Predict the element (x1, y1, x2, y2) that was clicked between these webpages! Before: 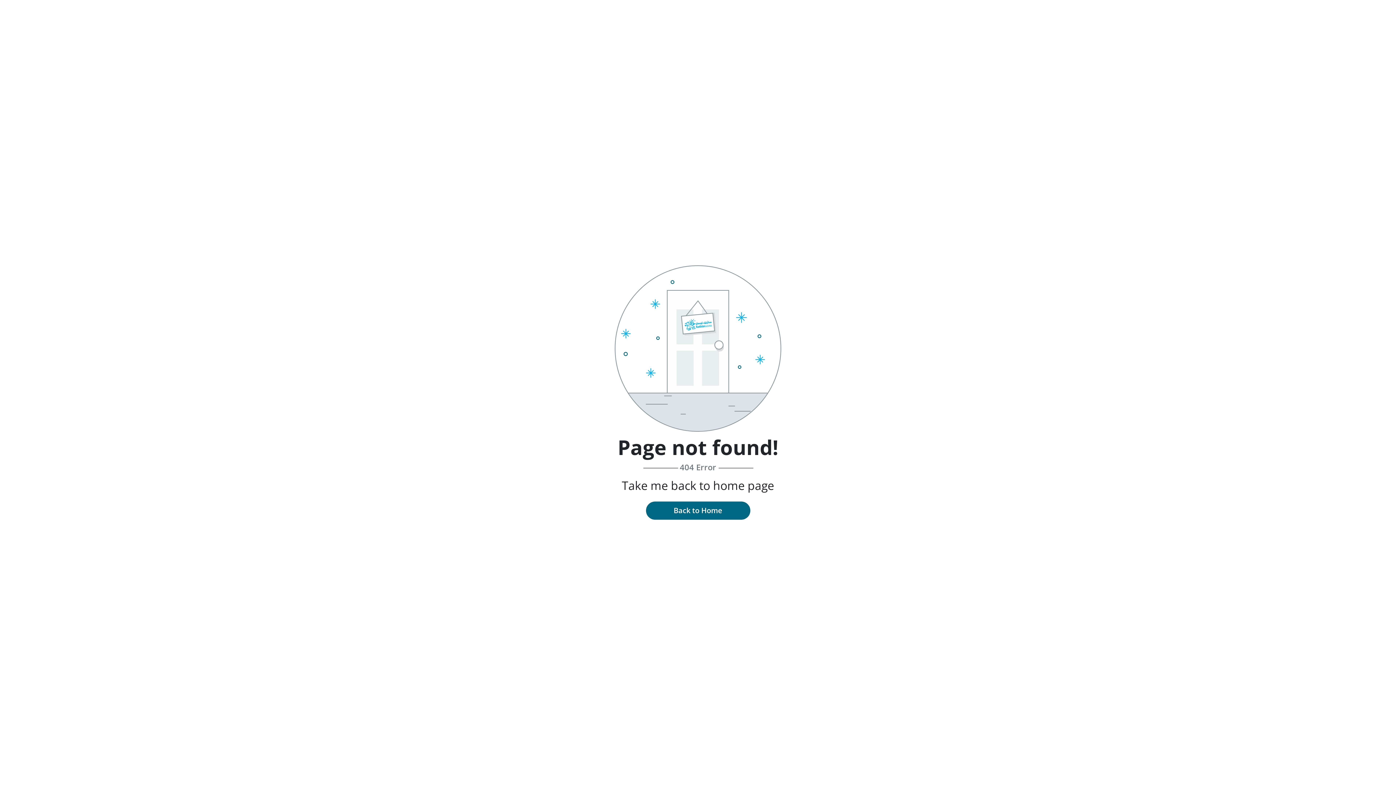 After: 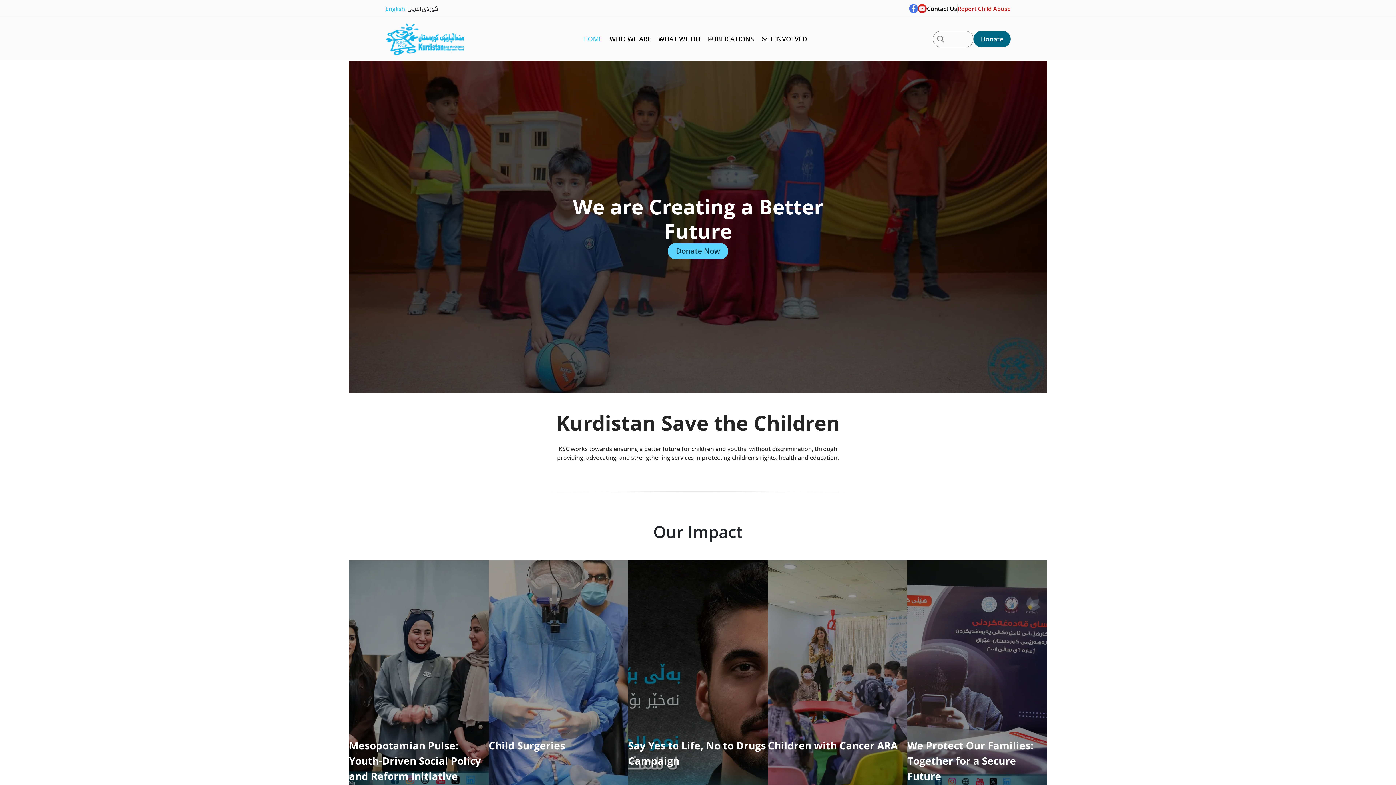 Action: bbox: (646, 501, 750, 520) label: Back to Home